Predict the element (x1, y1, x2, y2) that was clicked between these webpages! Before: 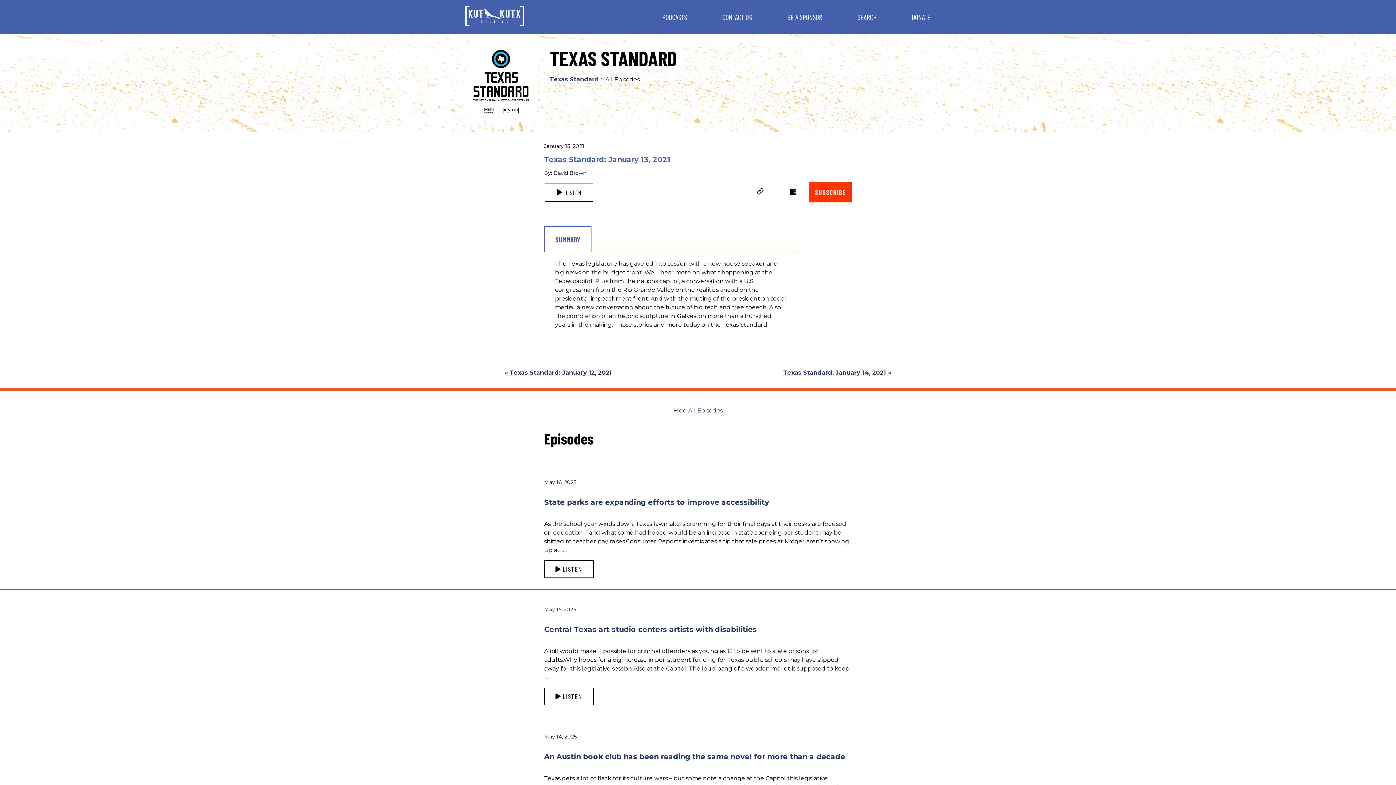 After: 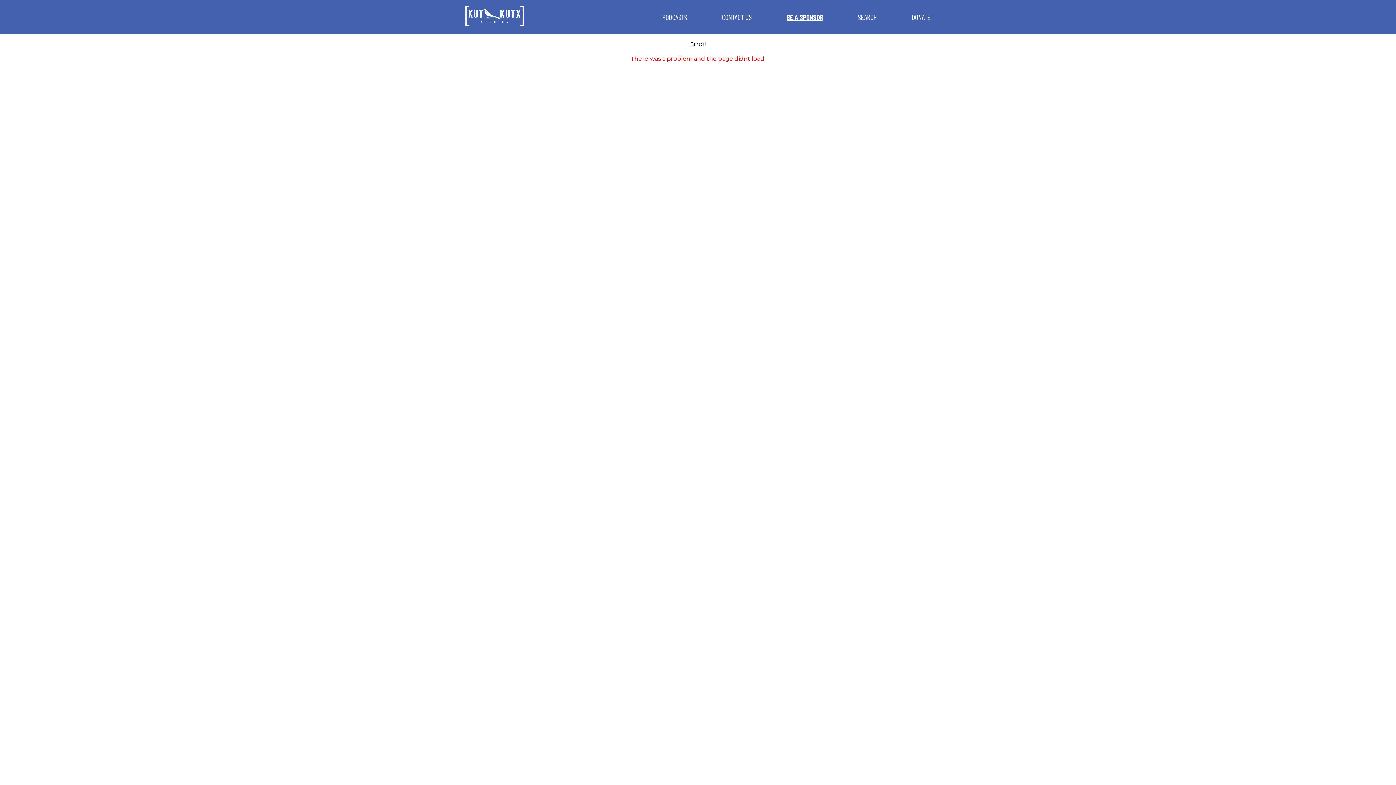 Action: label: BE A SPONSOR bbox: (787, 11, 822, 22)